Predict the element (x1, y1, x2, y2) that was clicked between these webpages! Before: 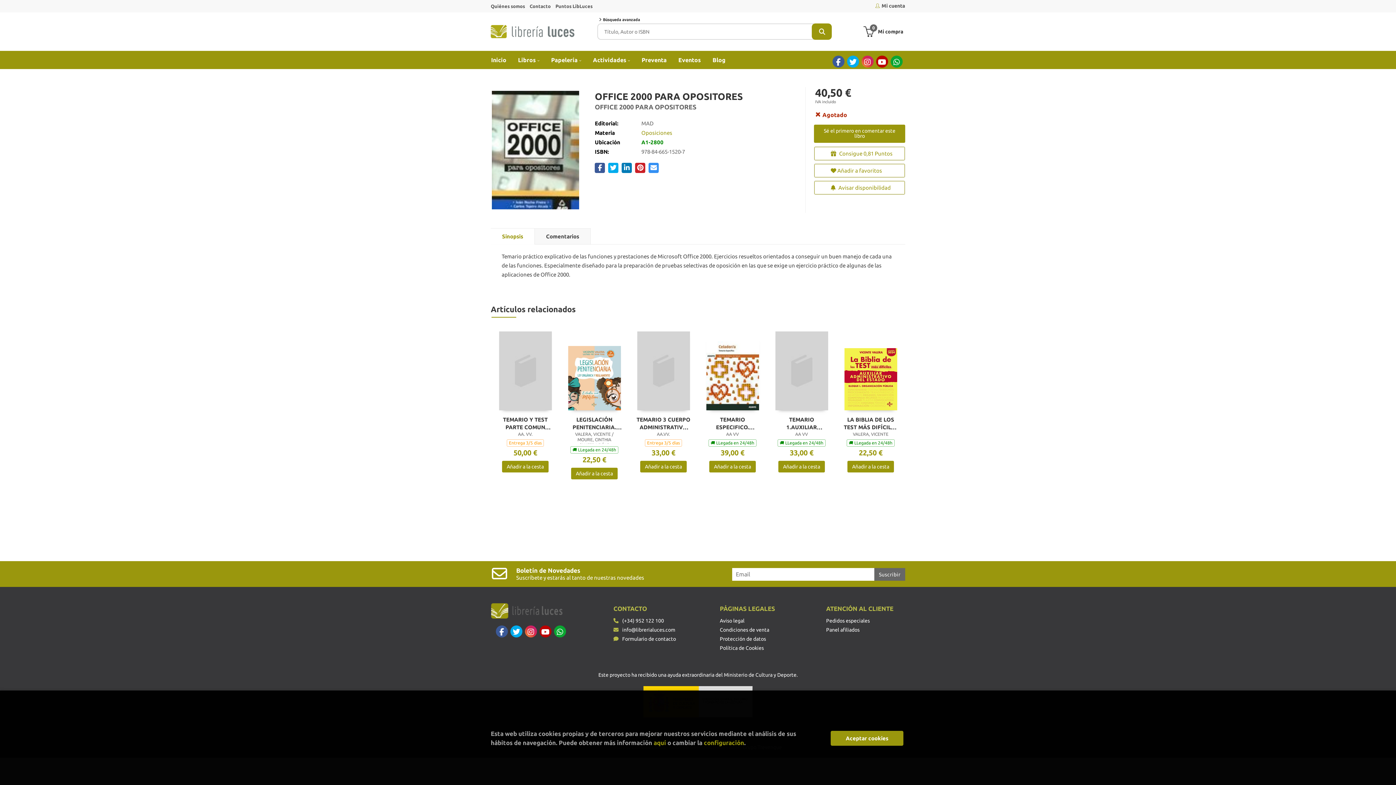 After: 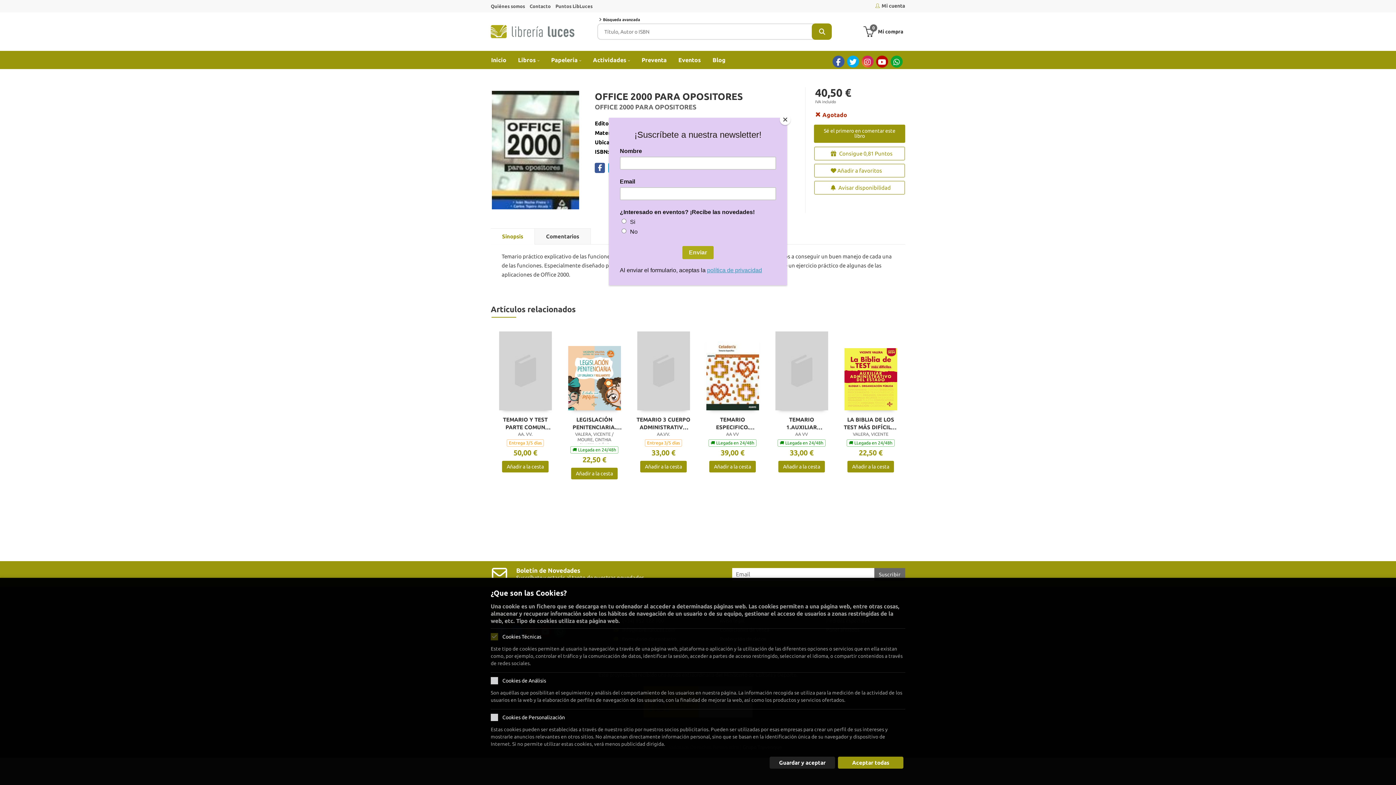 Action: bbox: (704, 739, 744, 746) label: configuración